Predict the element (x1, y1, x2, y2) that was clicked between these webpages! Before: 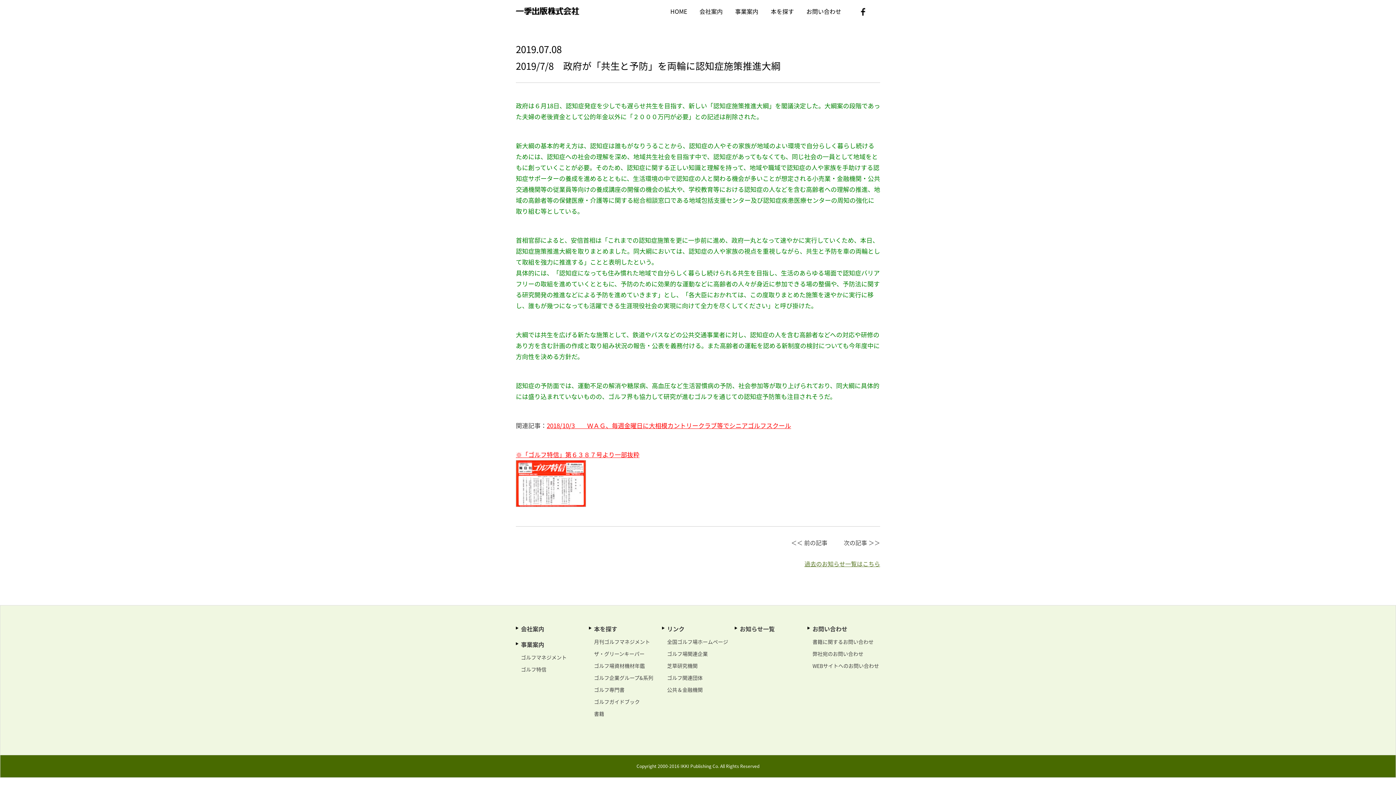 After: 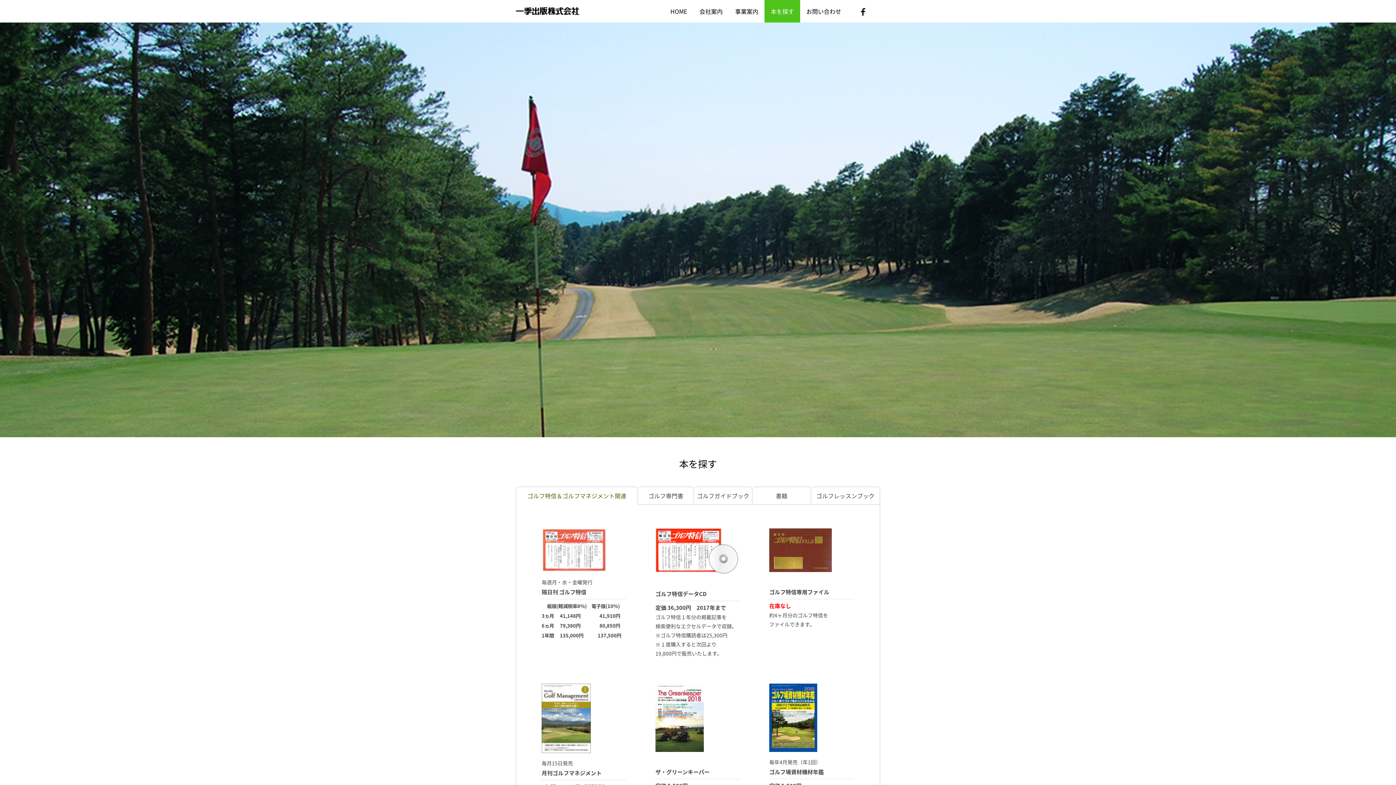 Action: bbox: (594, 624, 617, 633) label: 本を探す